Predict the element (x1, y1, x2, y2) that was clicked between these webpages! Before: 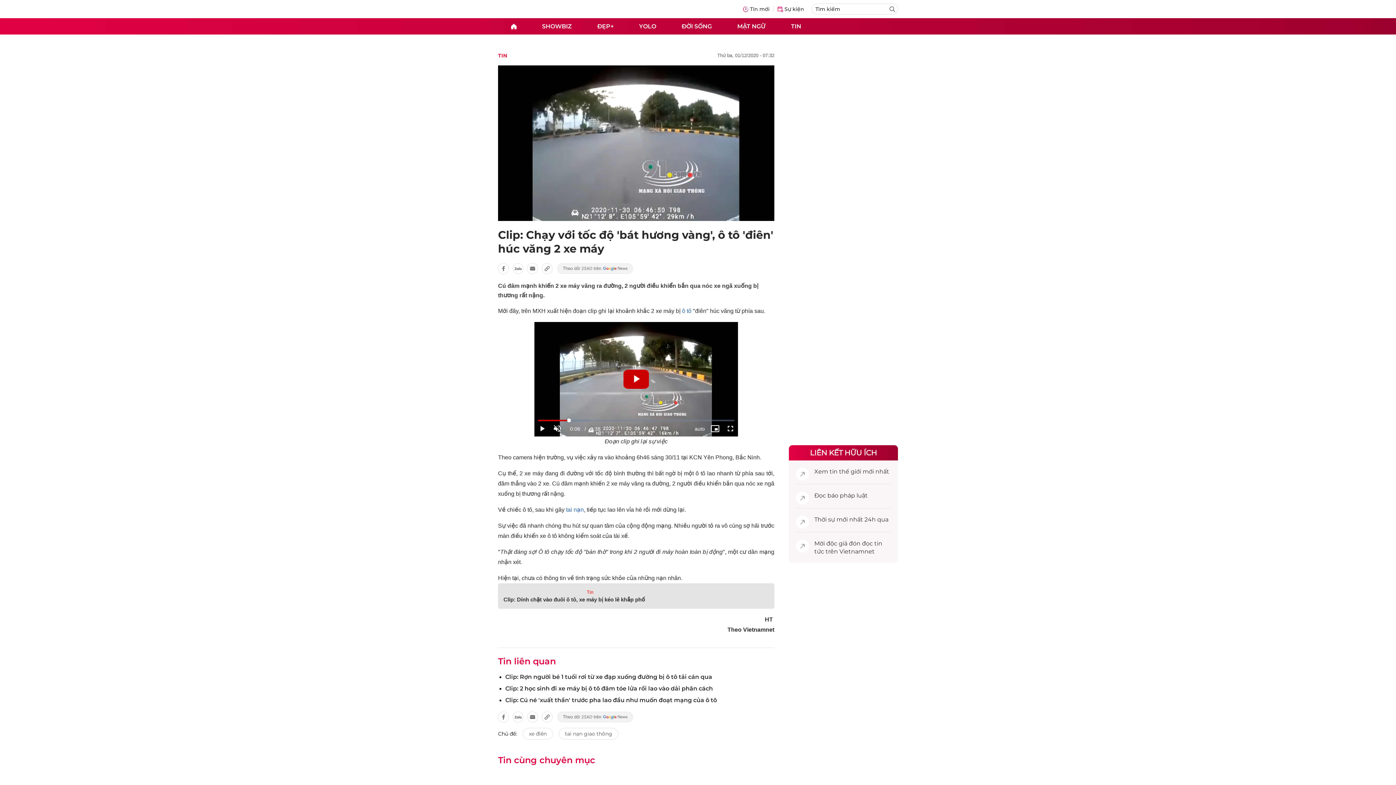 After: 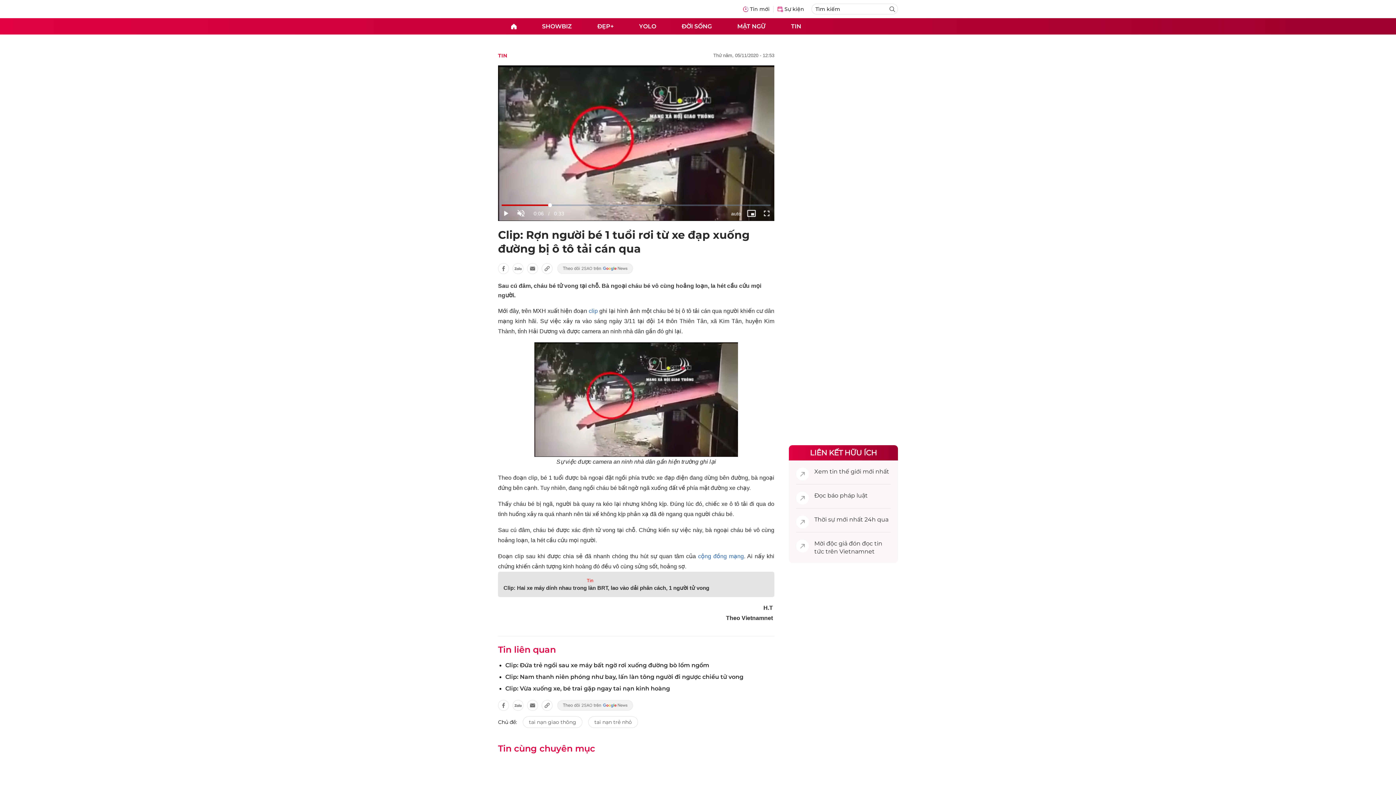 Action: bbox: (505, 673, 712, 680) label: Clip: Rợn người bé 1 tuổi rơi từ xe đạp xuống đường bị ô tô tải cán qua